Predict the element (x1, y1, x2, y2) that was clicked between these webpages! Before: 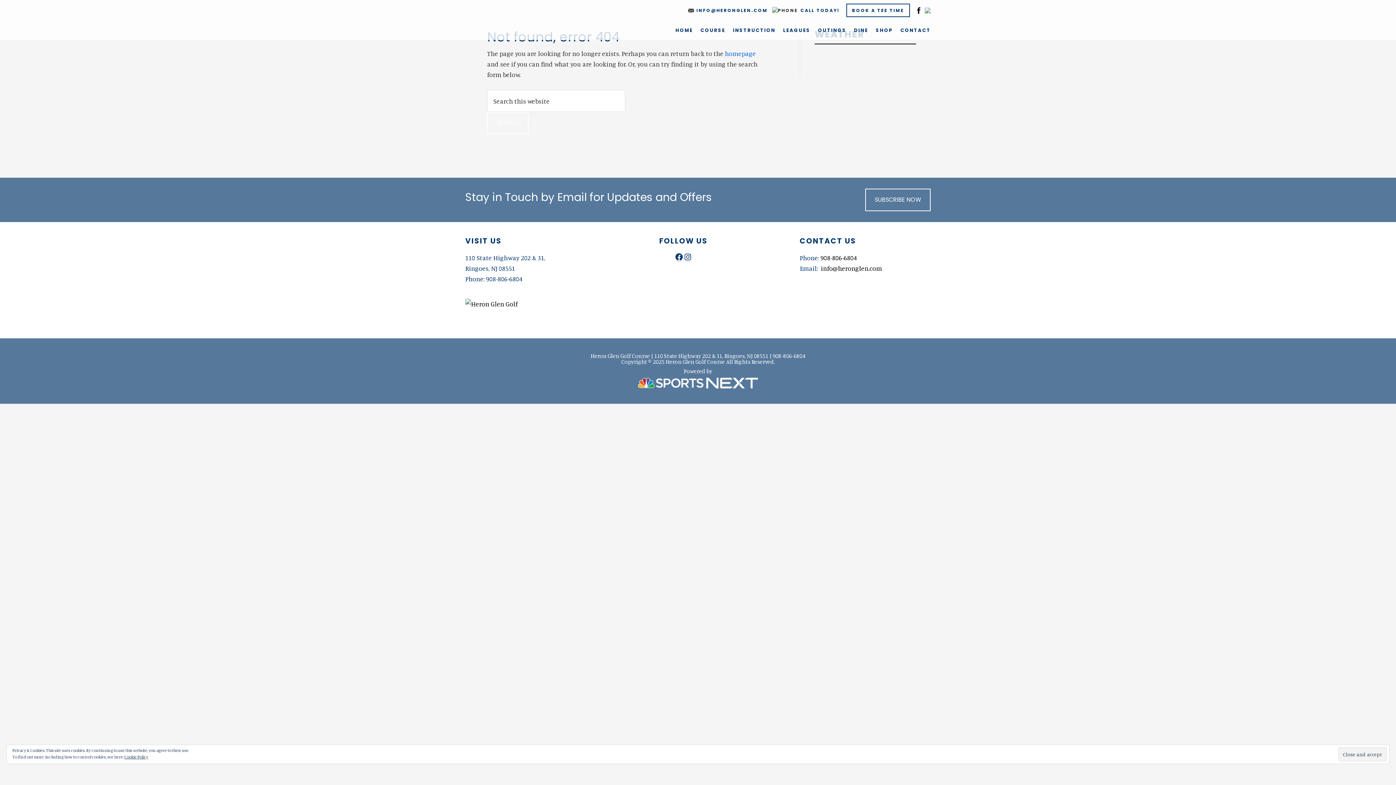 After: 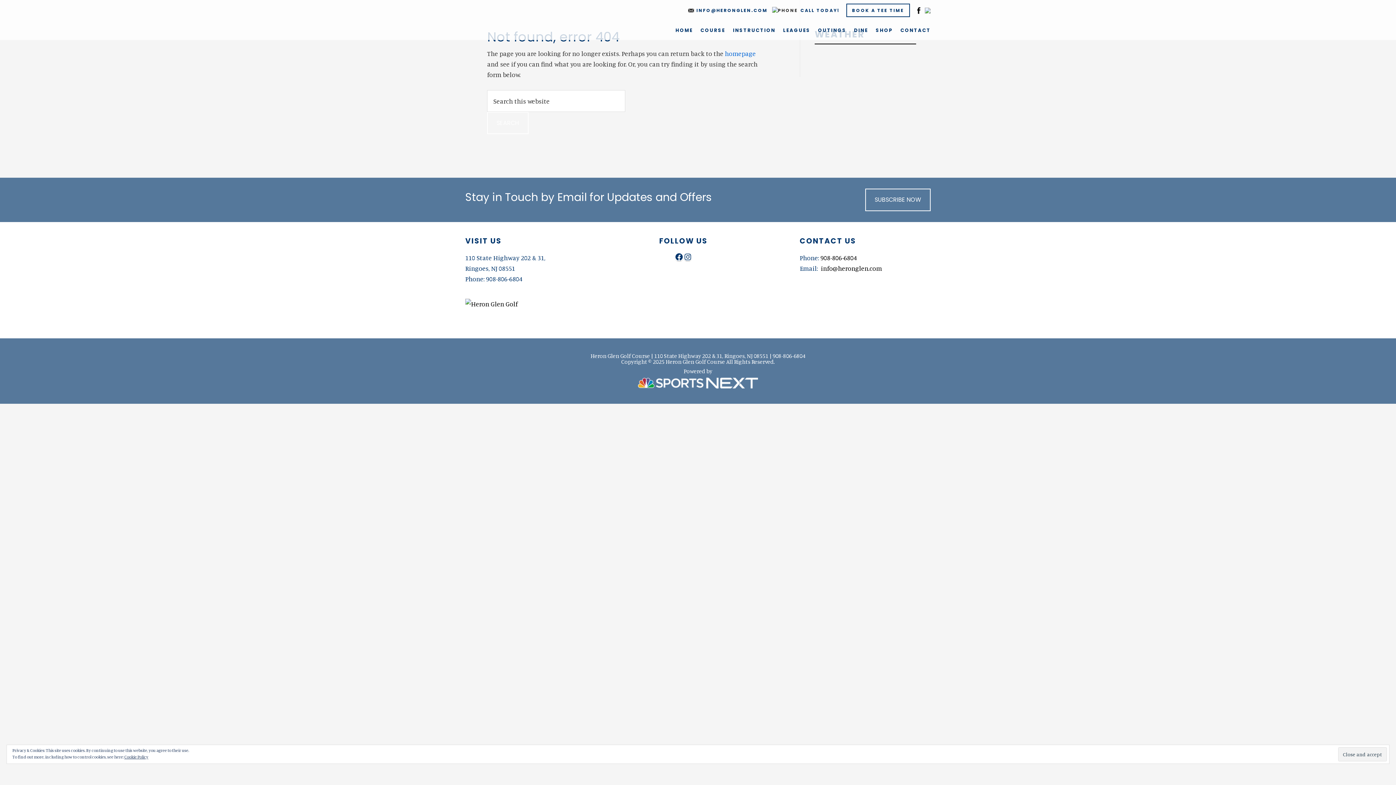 Action: bbox: (696, 7, 768, 13) label: INFO@HERONGLEN.COM